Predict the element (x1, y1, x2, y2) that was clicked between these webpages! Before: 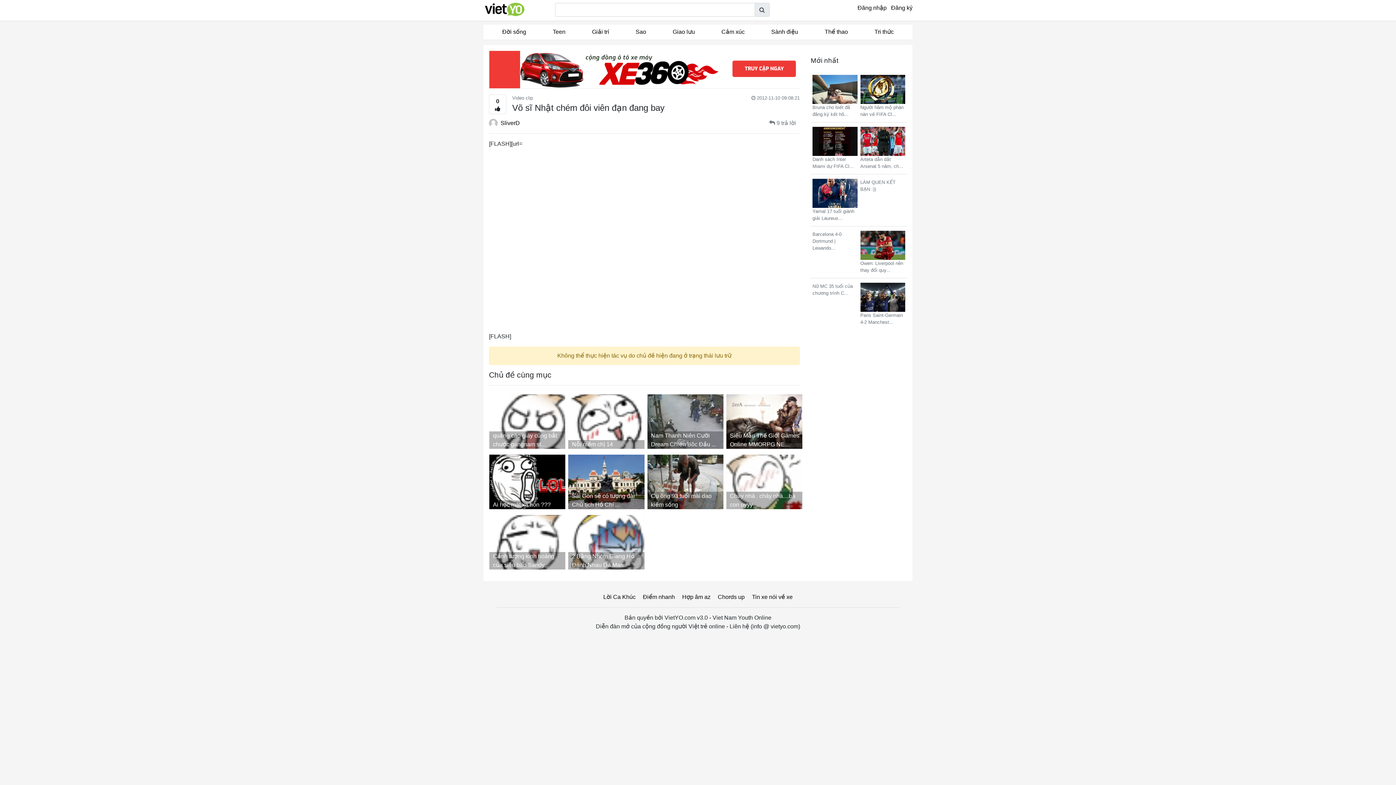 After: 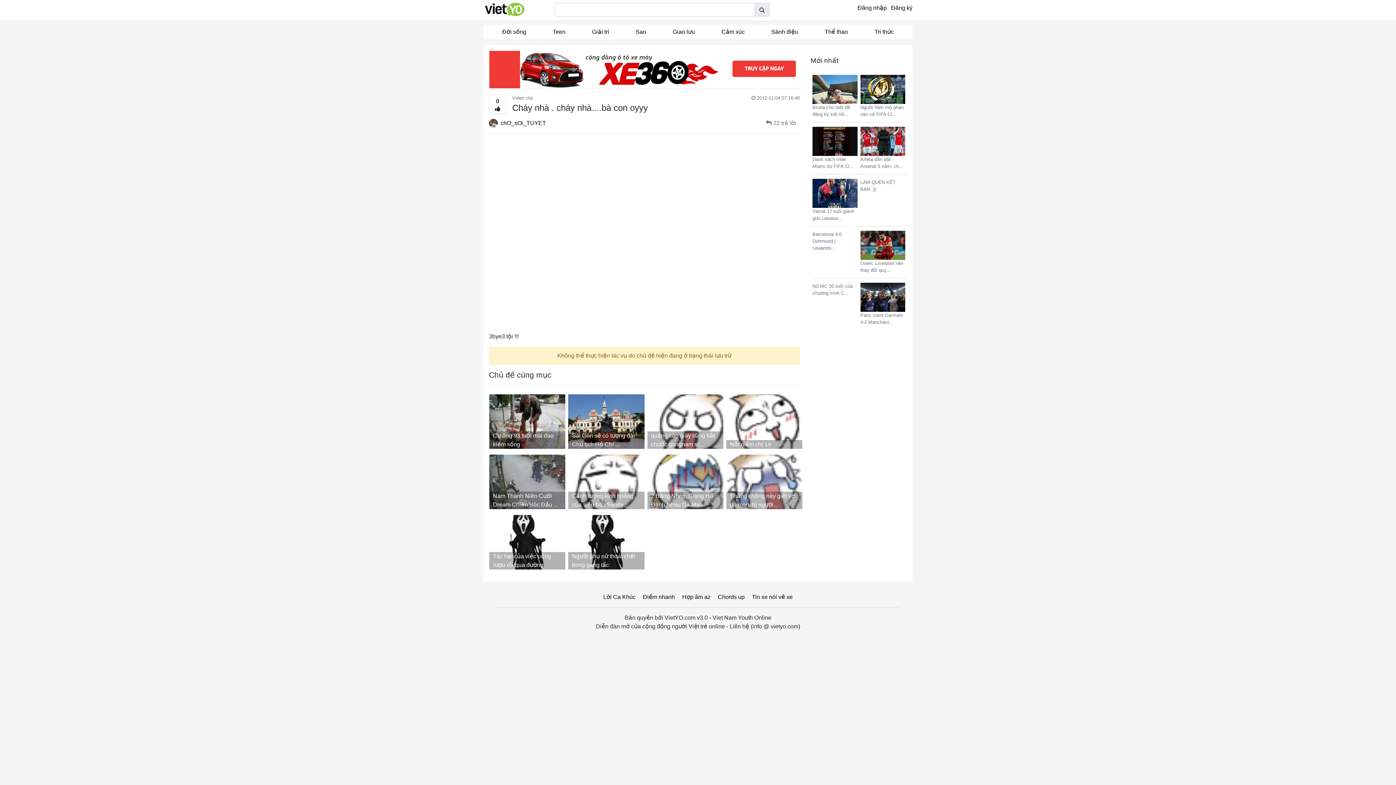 Action: bbox: (726, 454, 805, 509) label: Cháy nhà . cháy nhà....bà con oyyy